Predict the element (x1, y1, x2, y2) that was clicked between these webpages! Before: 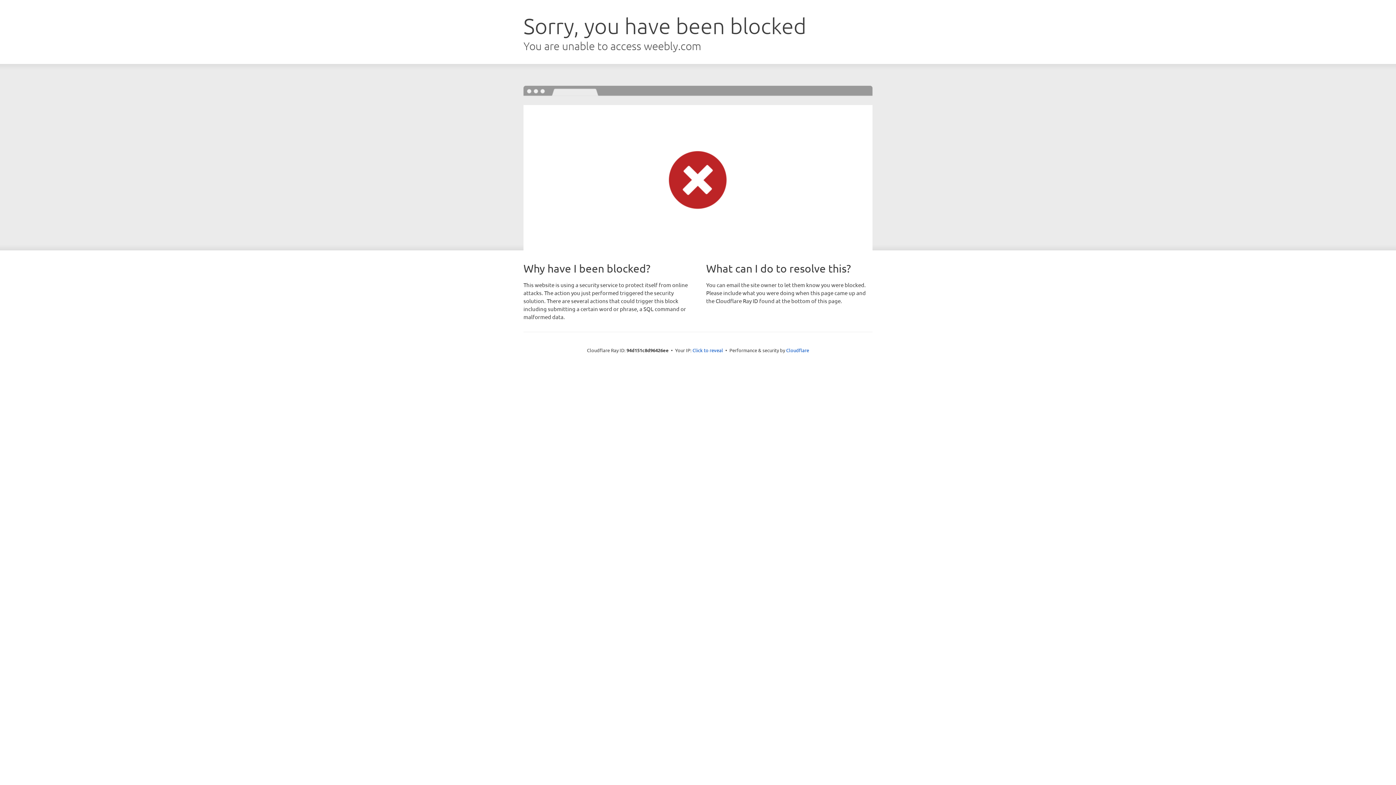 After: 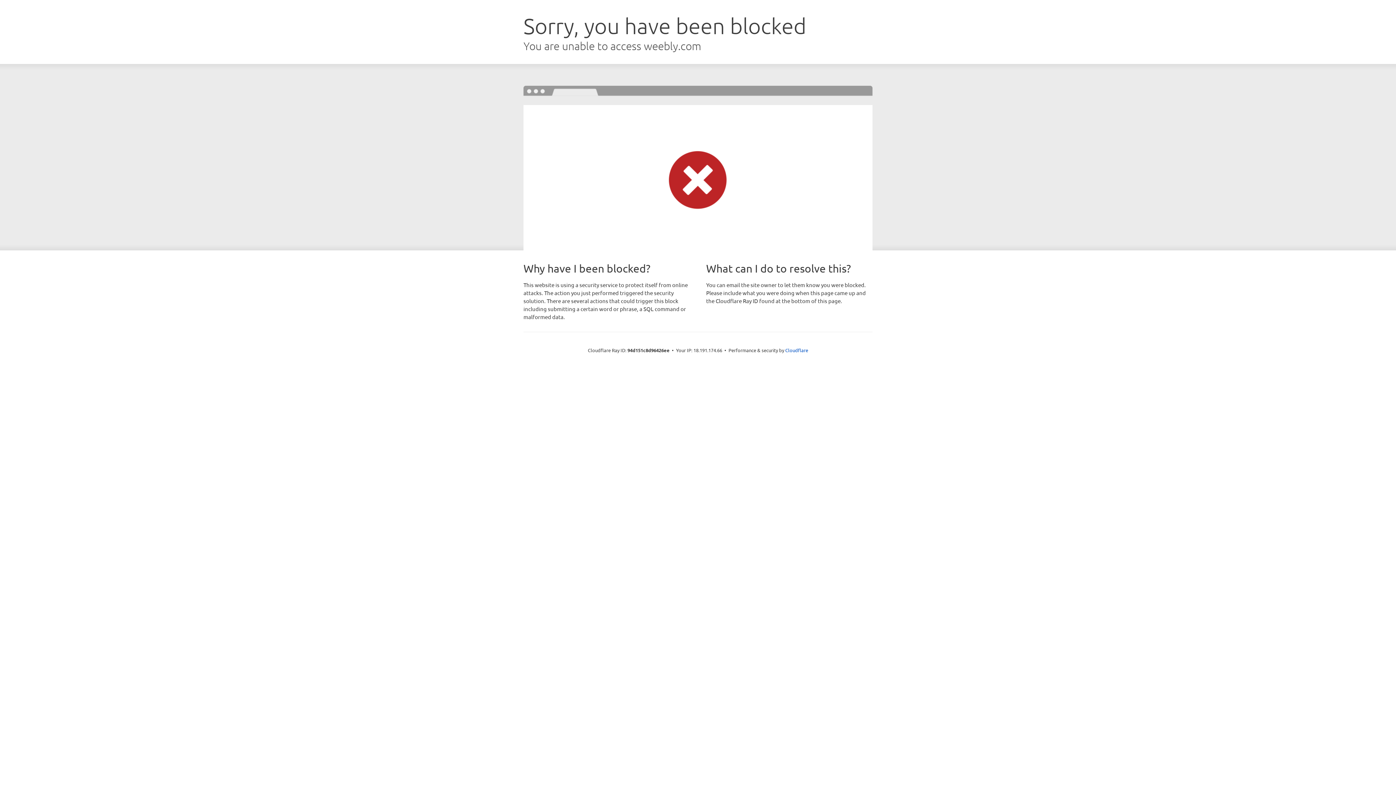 Action: label: Click to reveal bbox: (692, 346, 723, 353)